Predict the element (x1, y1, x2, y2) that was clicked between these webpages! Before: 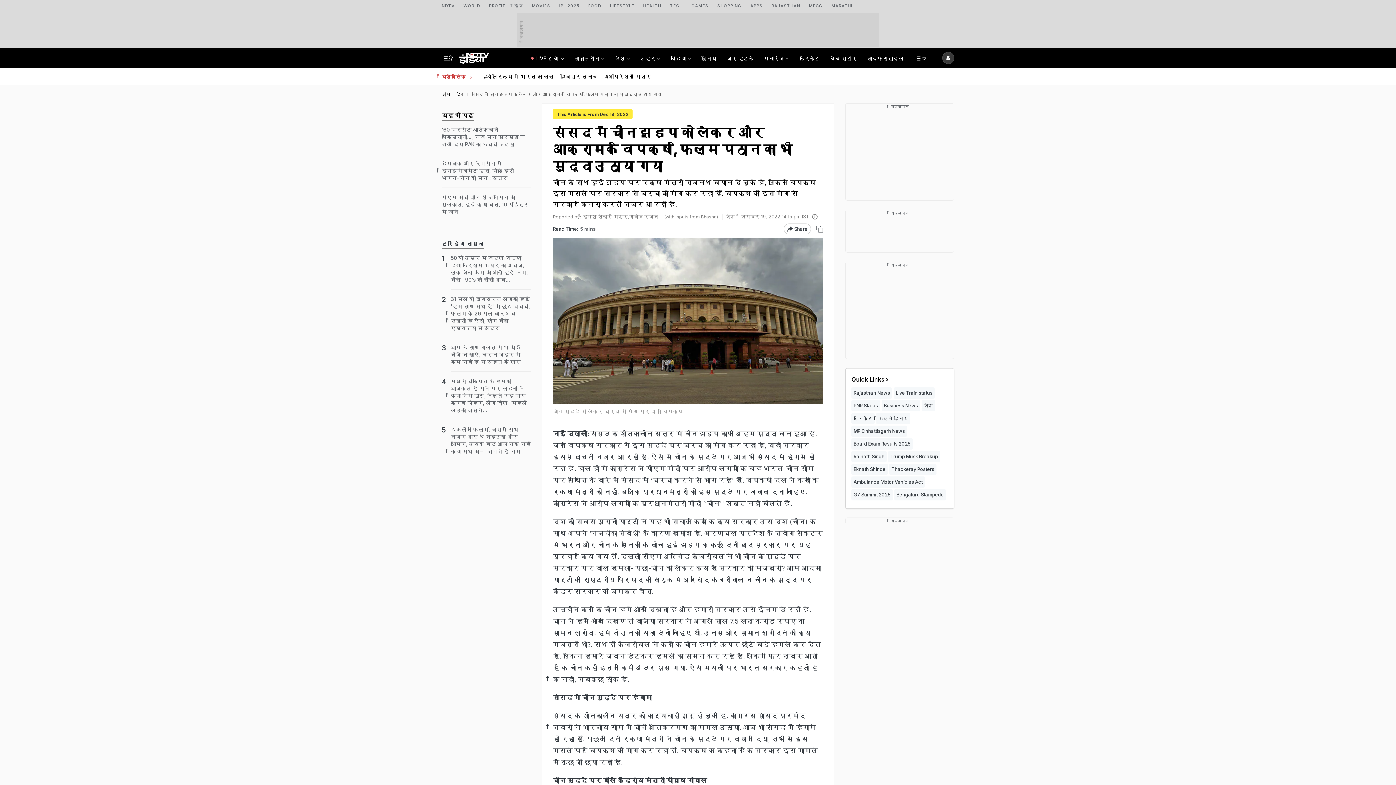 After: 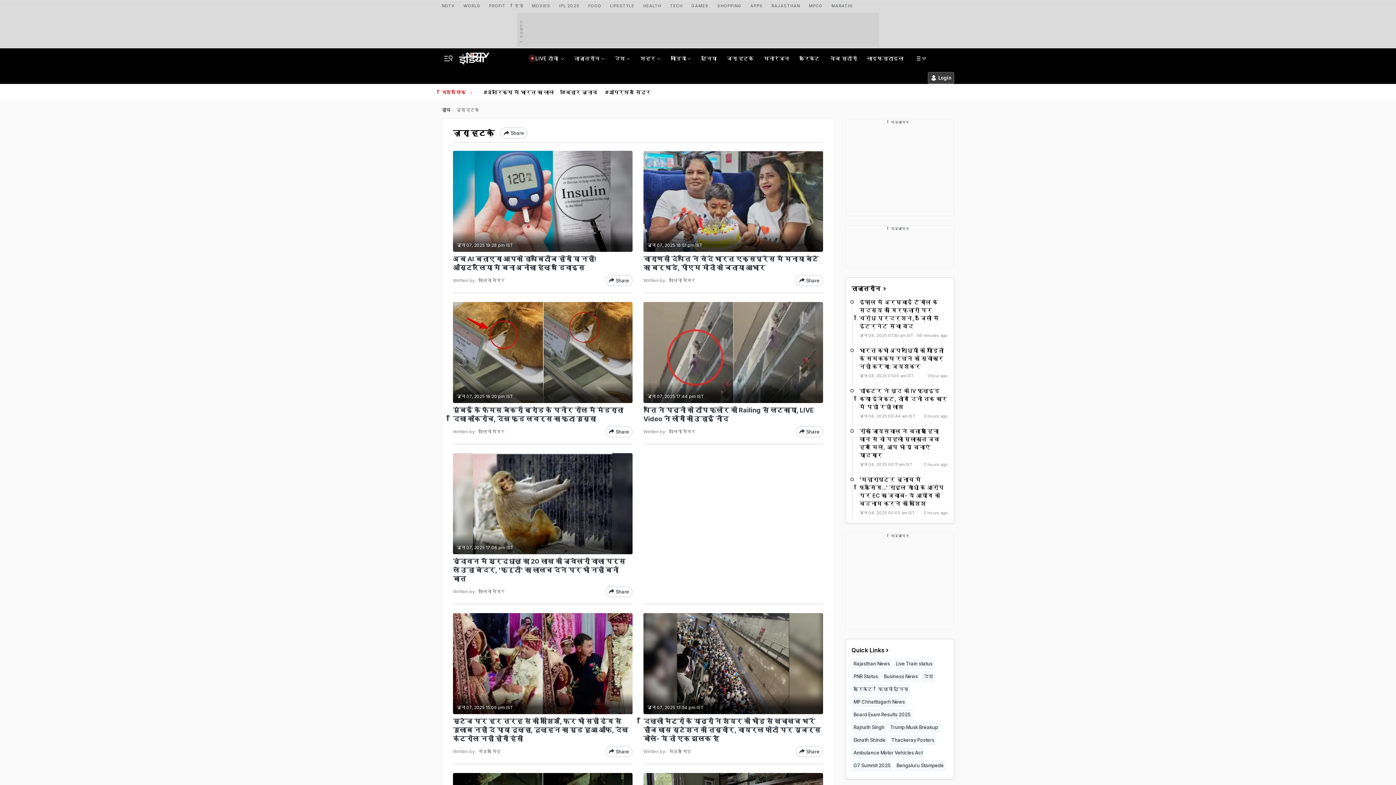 Action: bbox: (724, 48, 756, 68) label: जरा हटके